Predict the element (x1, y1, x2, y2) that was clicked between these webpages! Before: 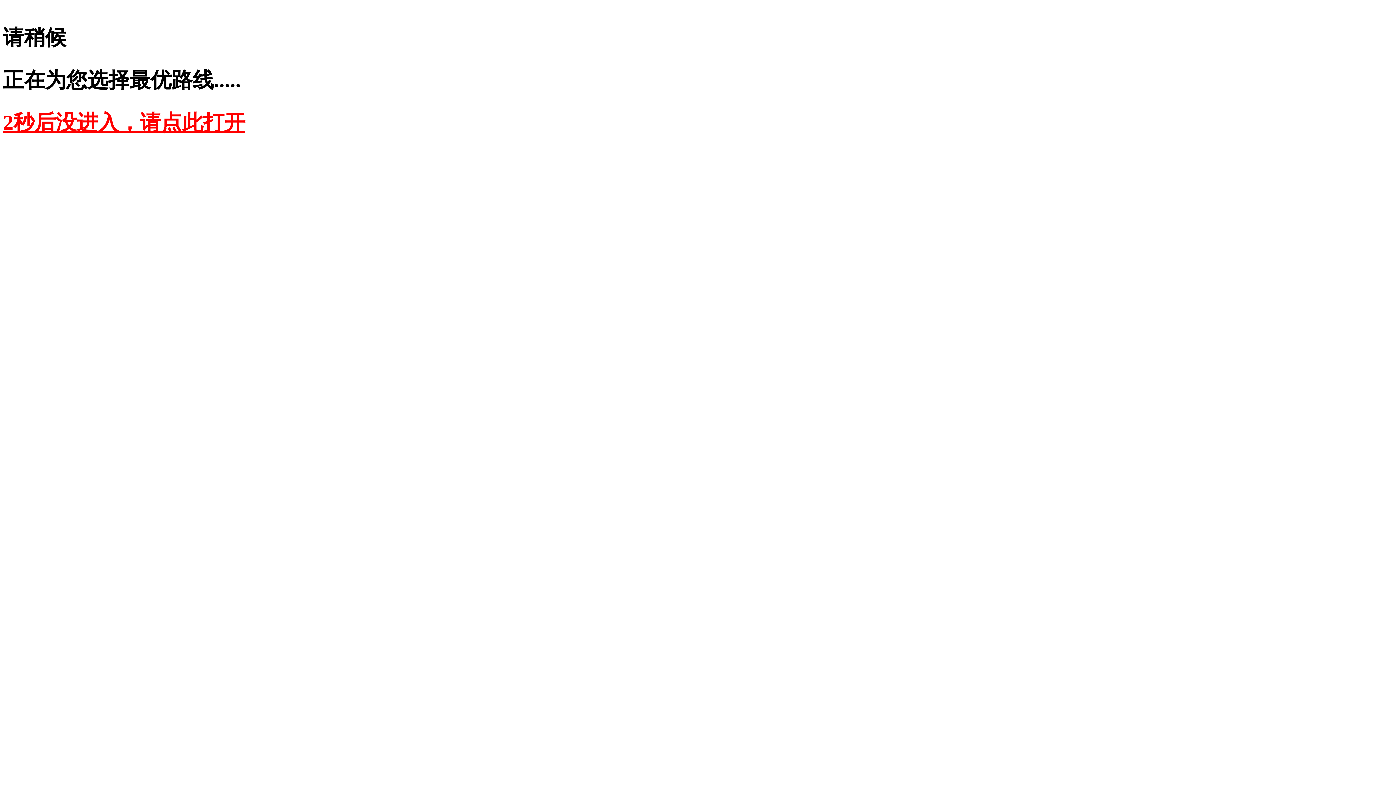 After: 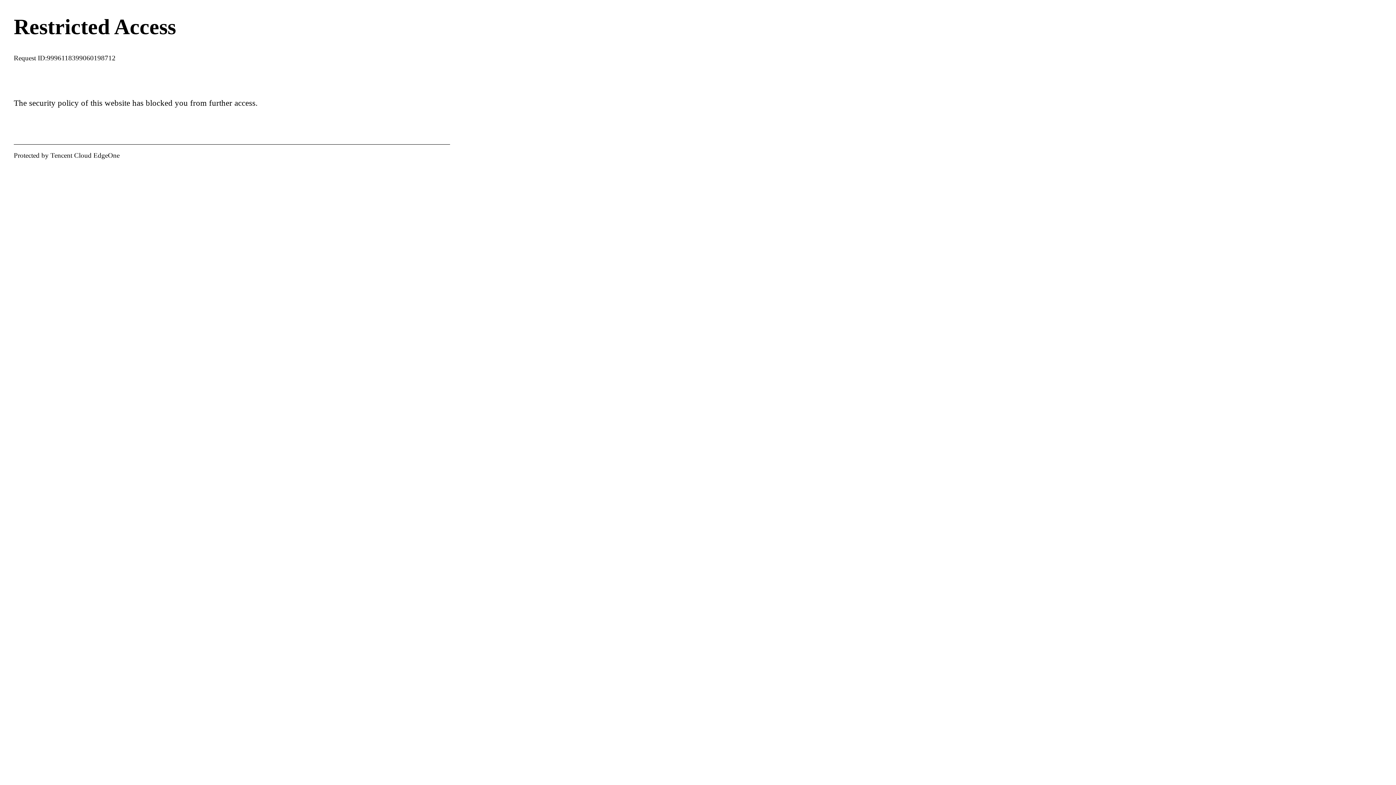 Action: label: 2秒后没进入，请点此打开 bbox: (2, 110, 245, 134)